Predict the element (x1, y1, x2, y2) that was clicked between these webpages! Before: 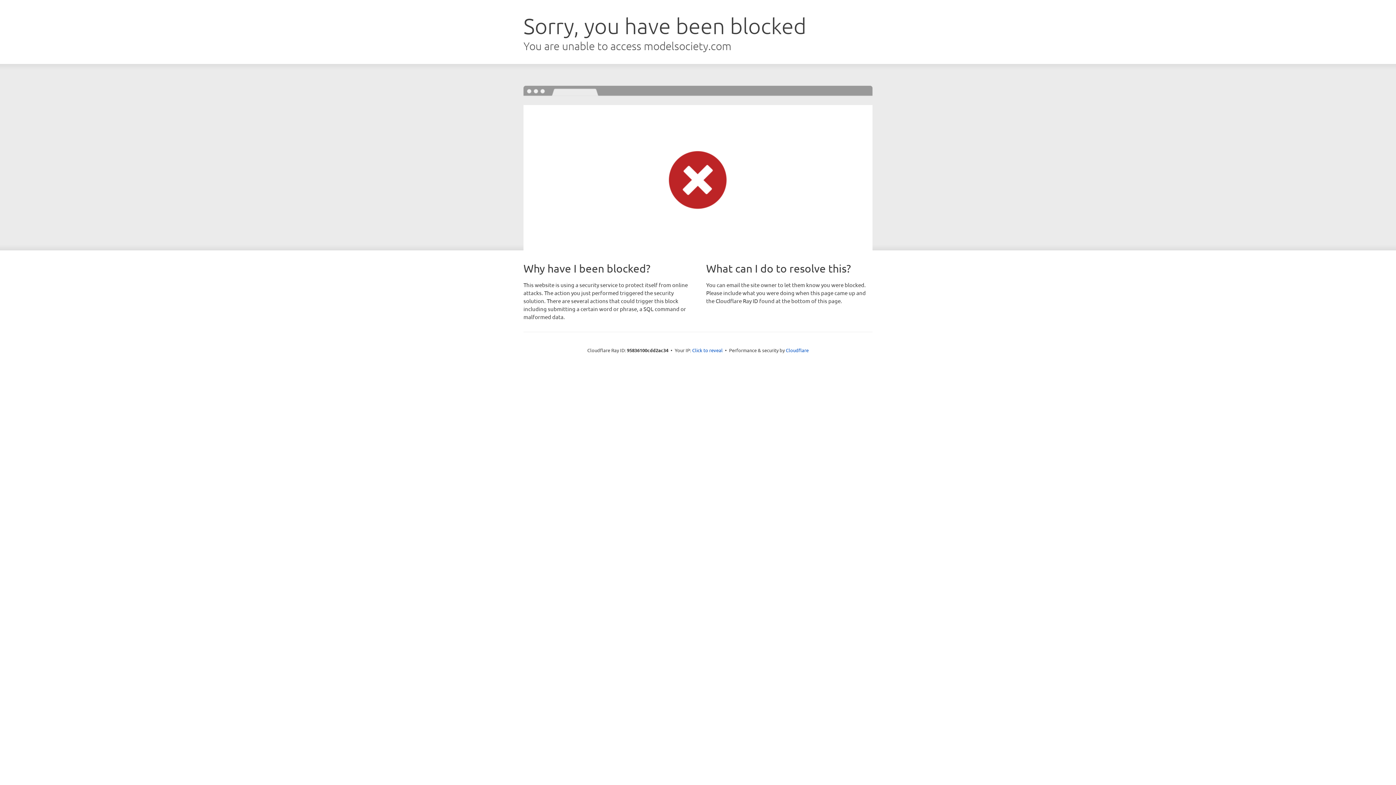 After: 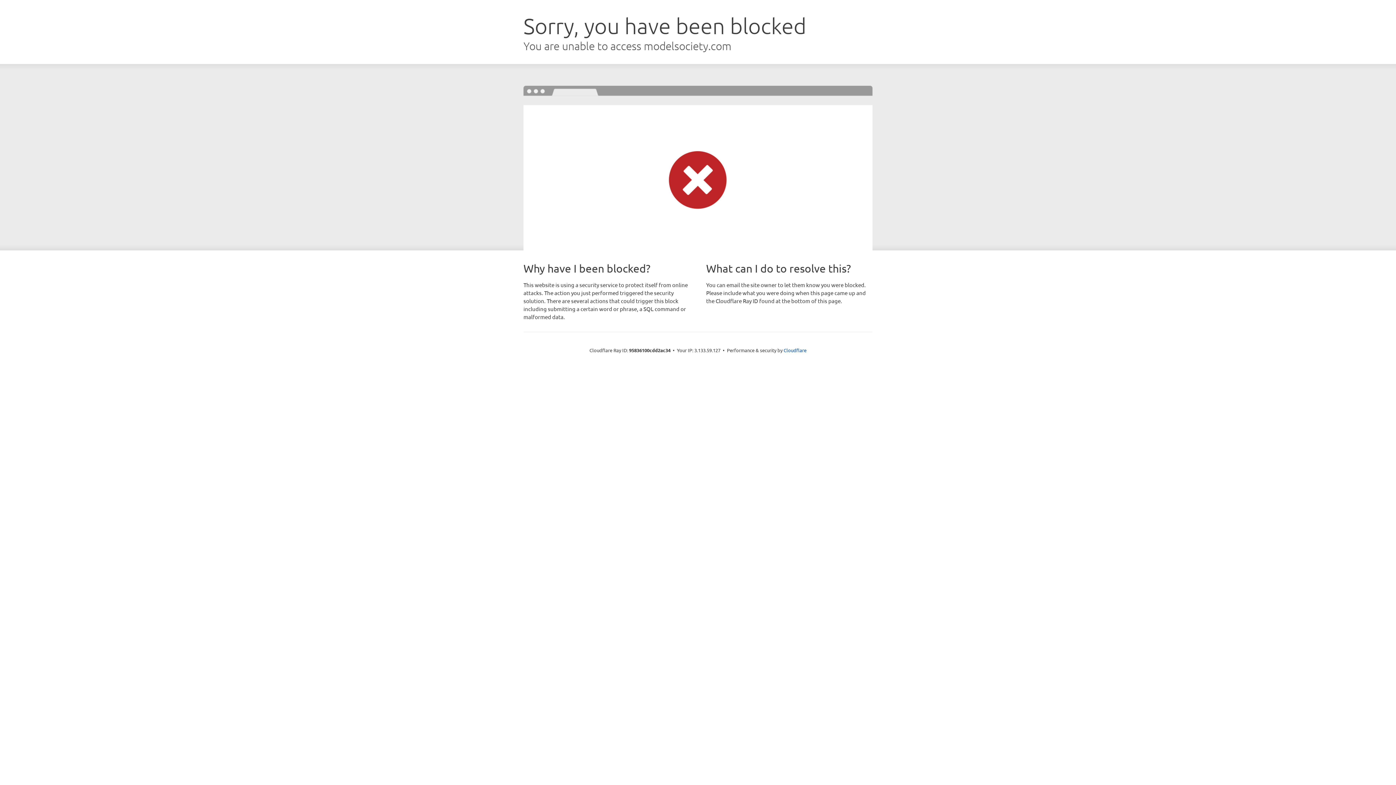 Action: bbox: (692, 346, 722, 353) label: Click to reveal